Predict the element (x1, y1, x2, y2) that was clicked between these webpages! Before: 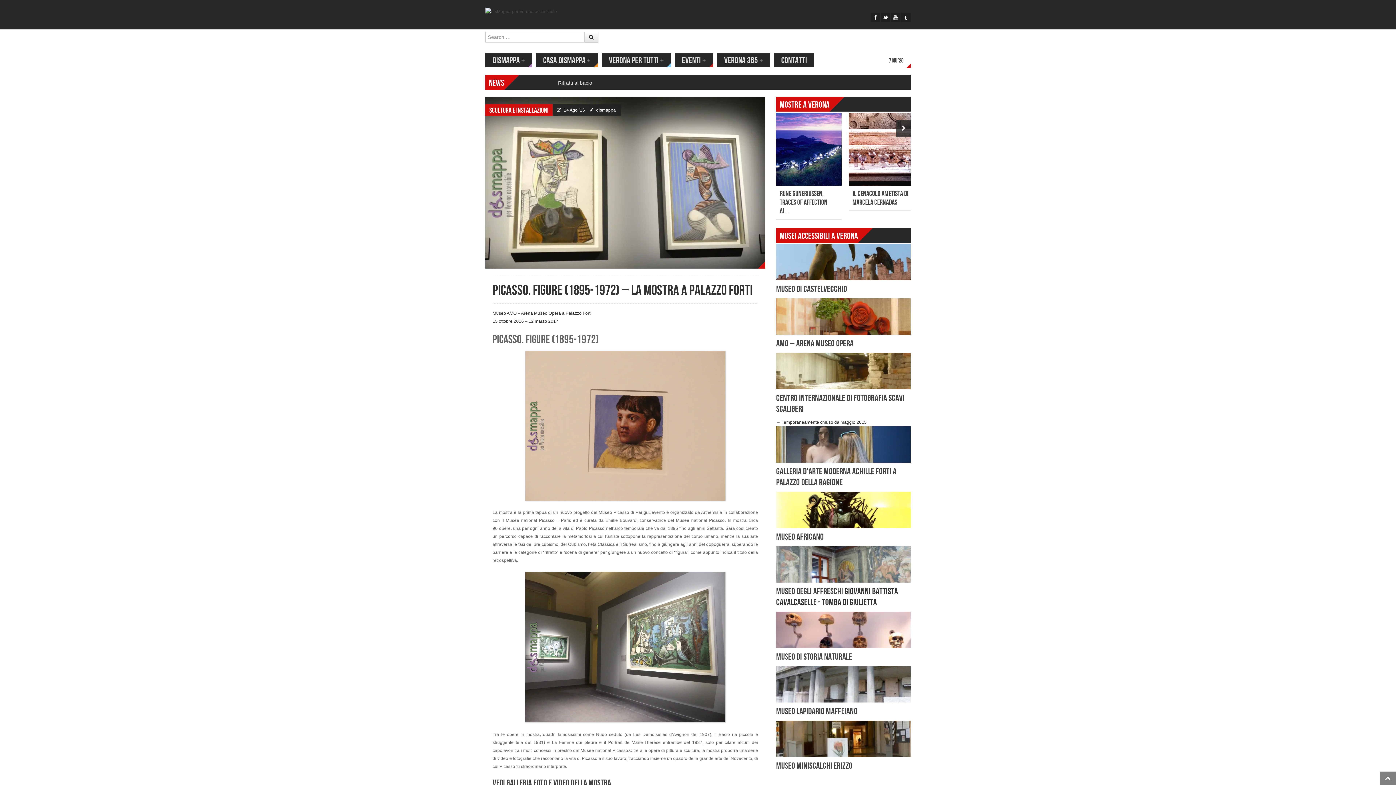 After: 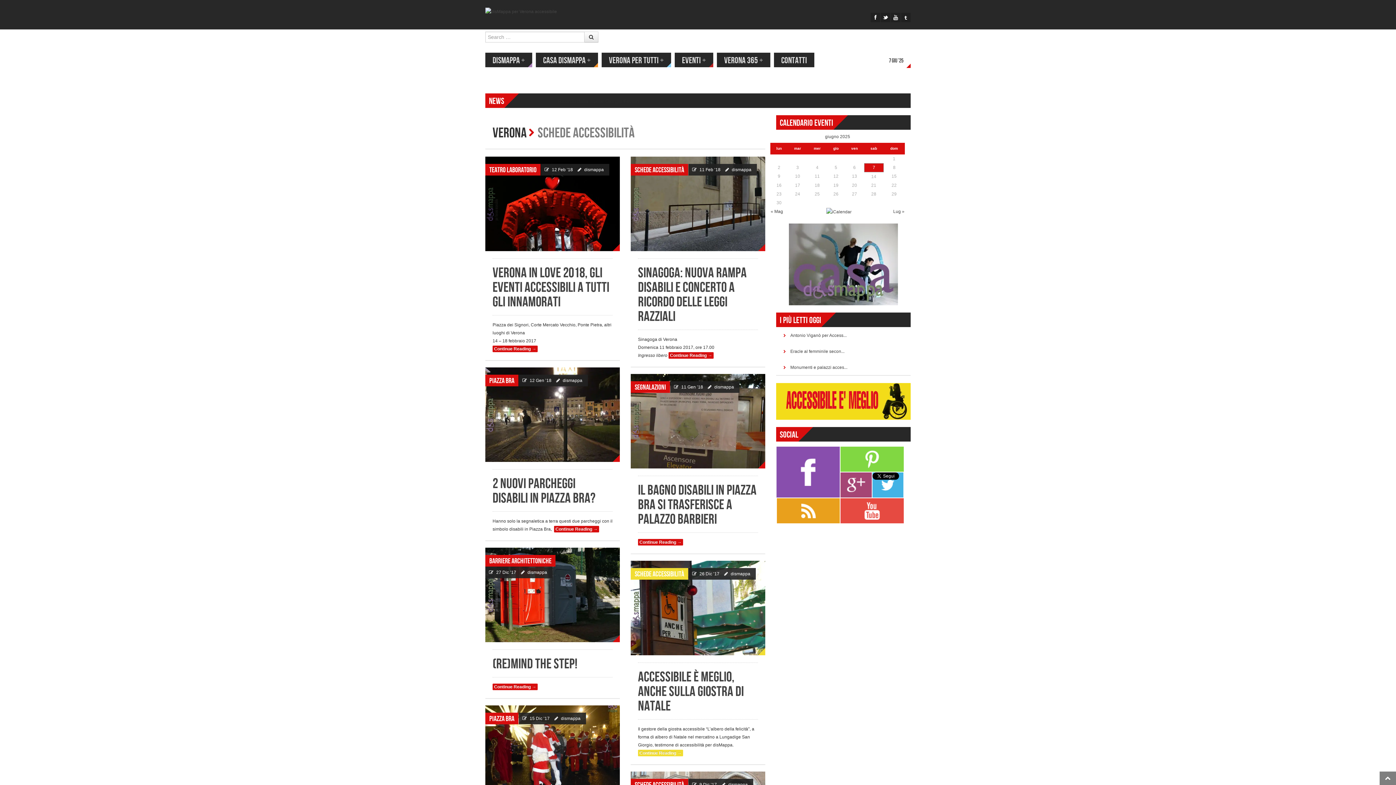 Action: bbox: (601, 52, 671, 67) label: VERONA PER TUTTI +